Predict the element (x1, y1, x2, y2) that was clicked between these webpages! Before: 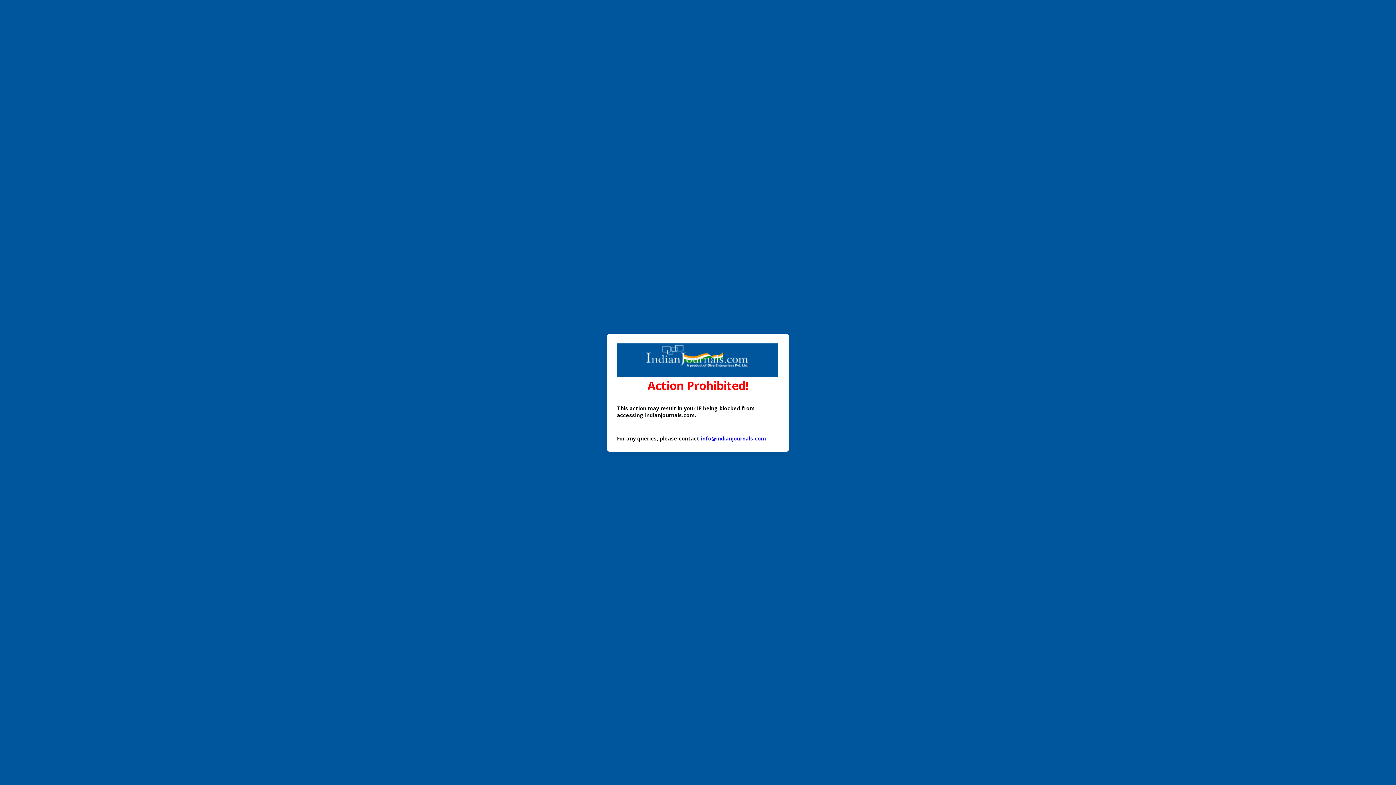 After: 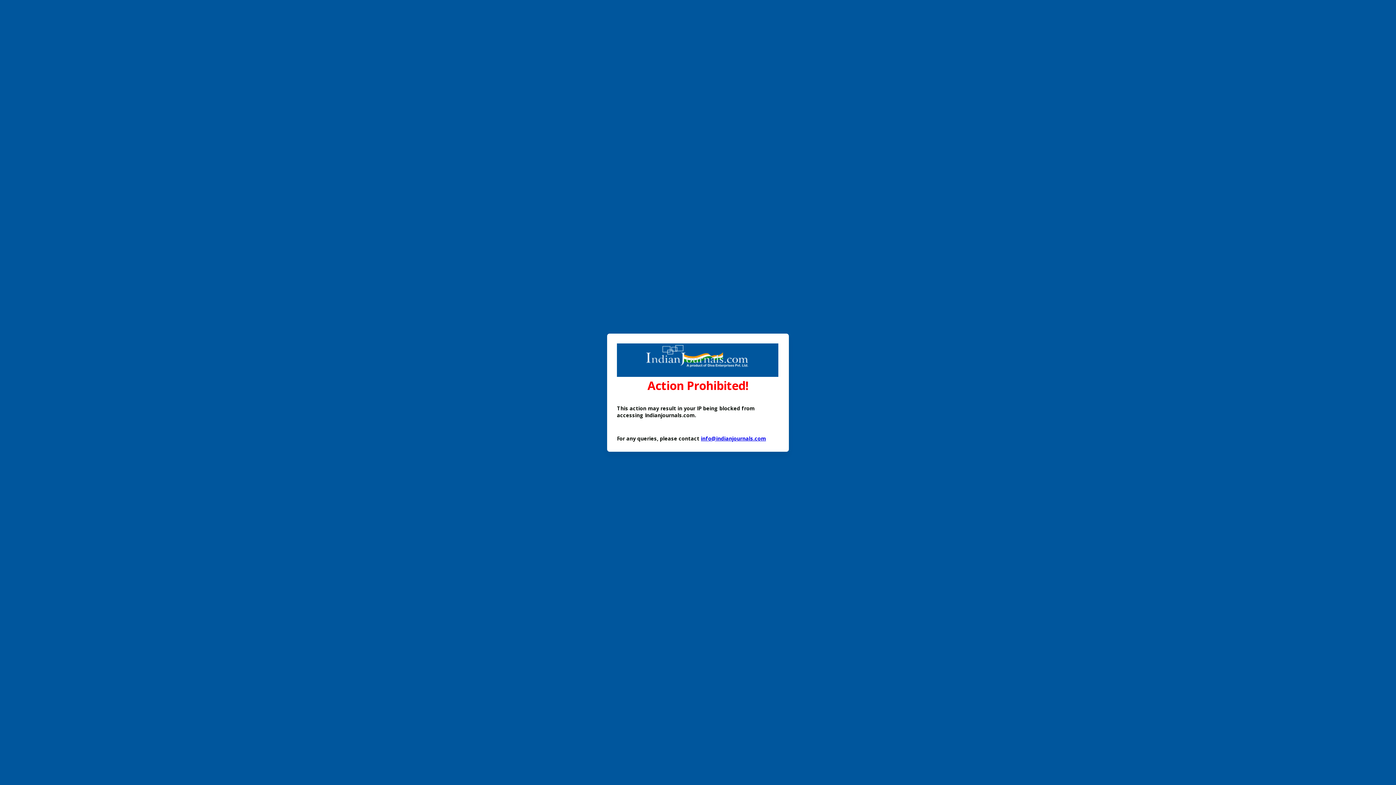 Action: bbox: (701, 435, 766, 442) label: info@indianjournals.com